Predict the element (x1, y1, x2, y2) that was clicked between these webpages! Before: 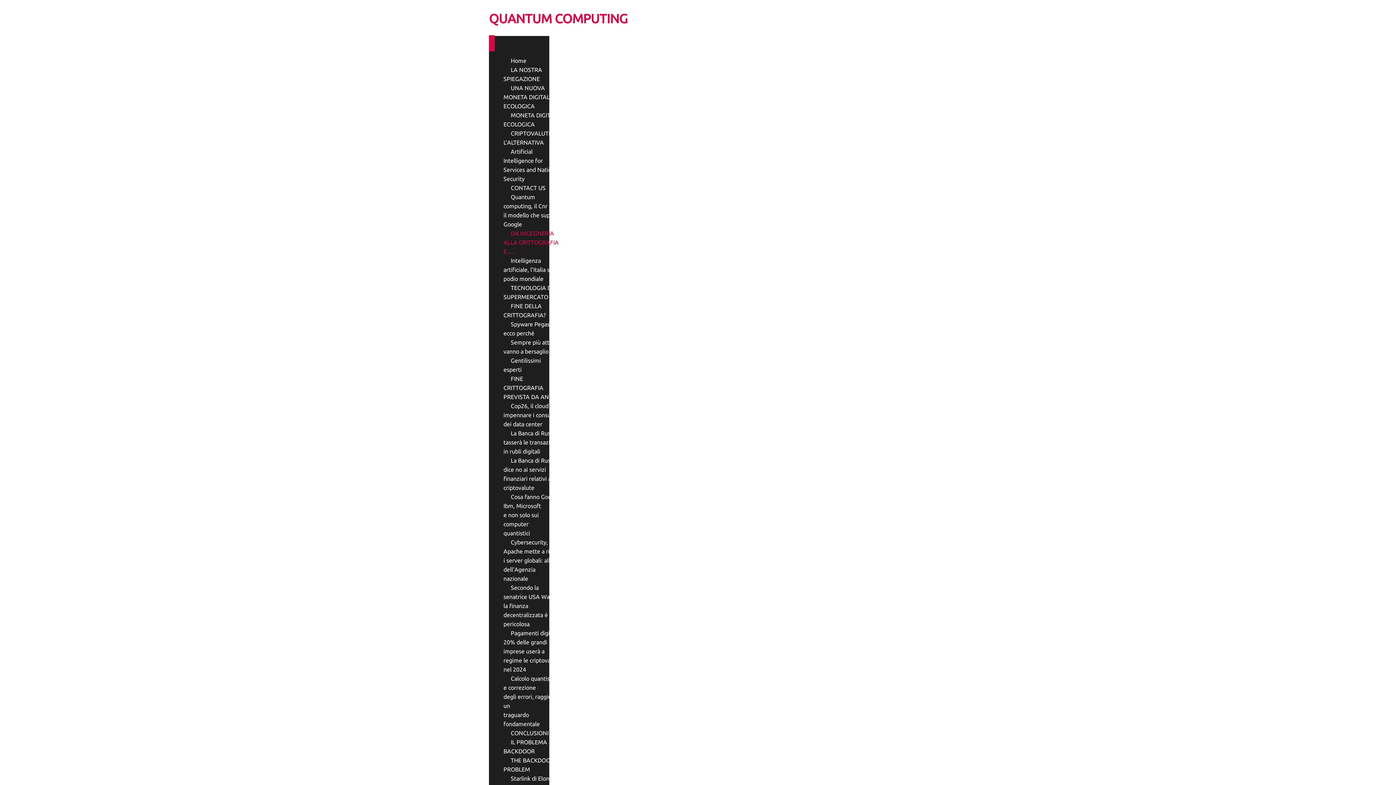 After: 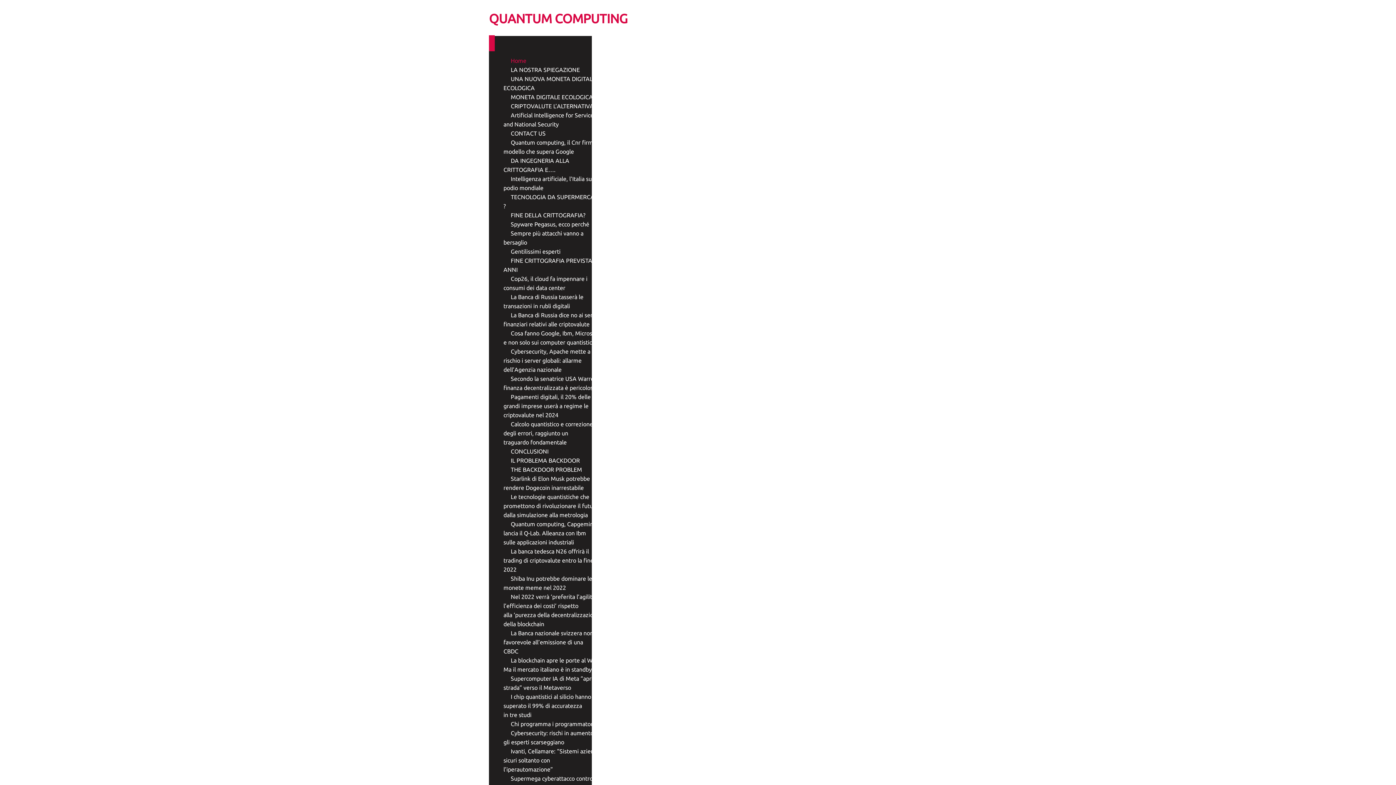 Action: label: QUANTUM COMPUTING bbox: (489, 6, 694, 28)